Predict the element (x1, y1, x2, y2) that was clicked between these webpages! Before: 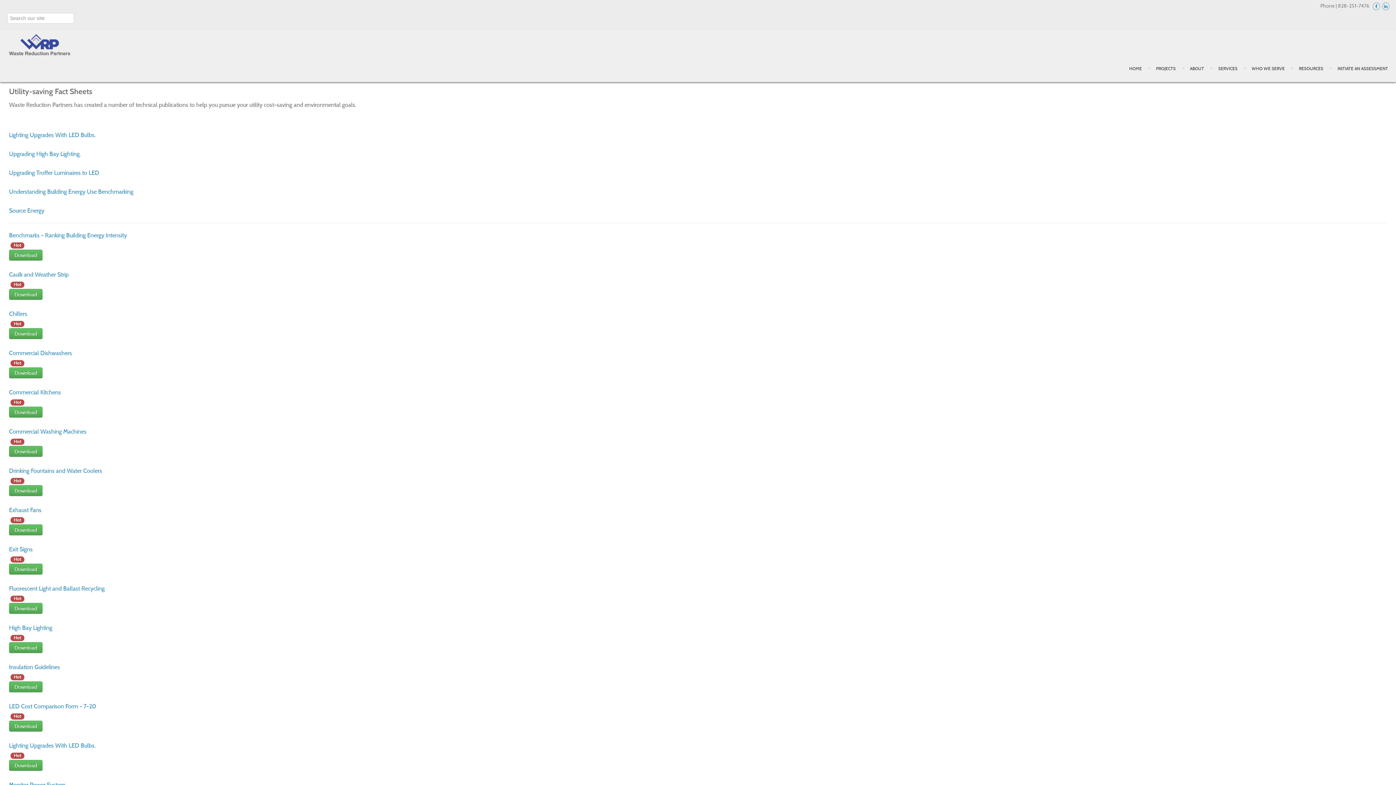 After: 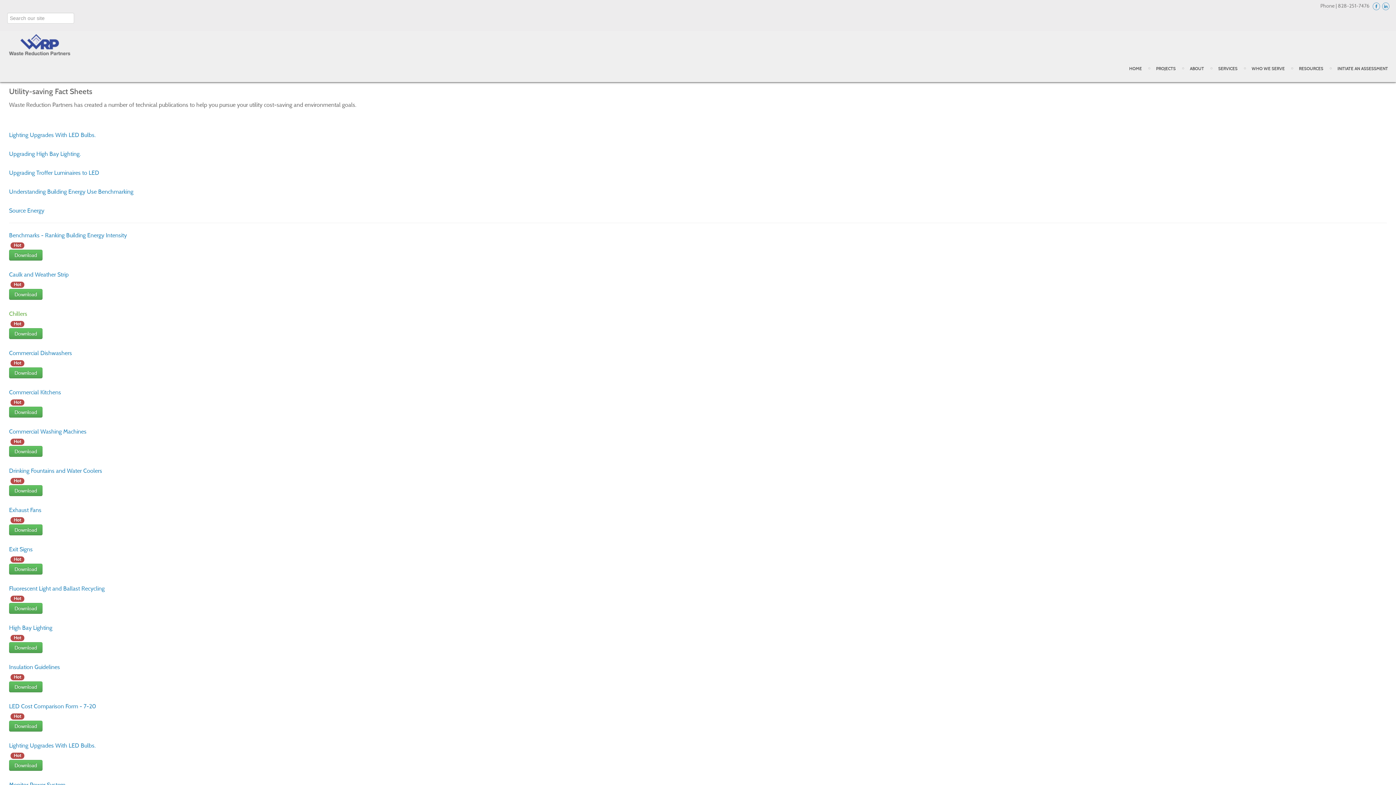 Action: bbox: (9, 310, 27, 317) label: Chillers